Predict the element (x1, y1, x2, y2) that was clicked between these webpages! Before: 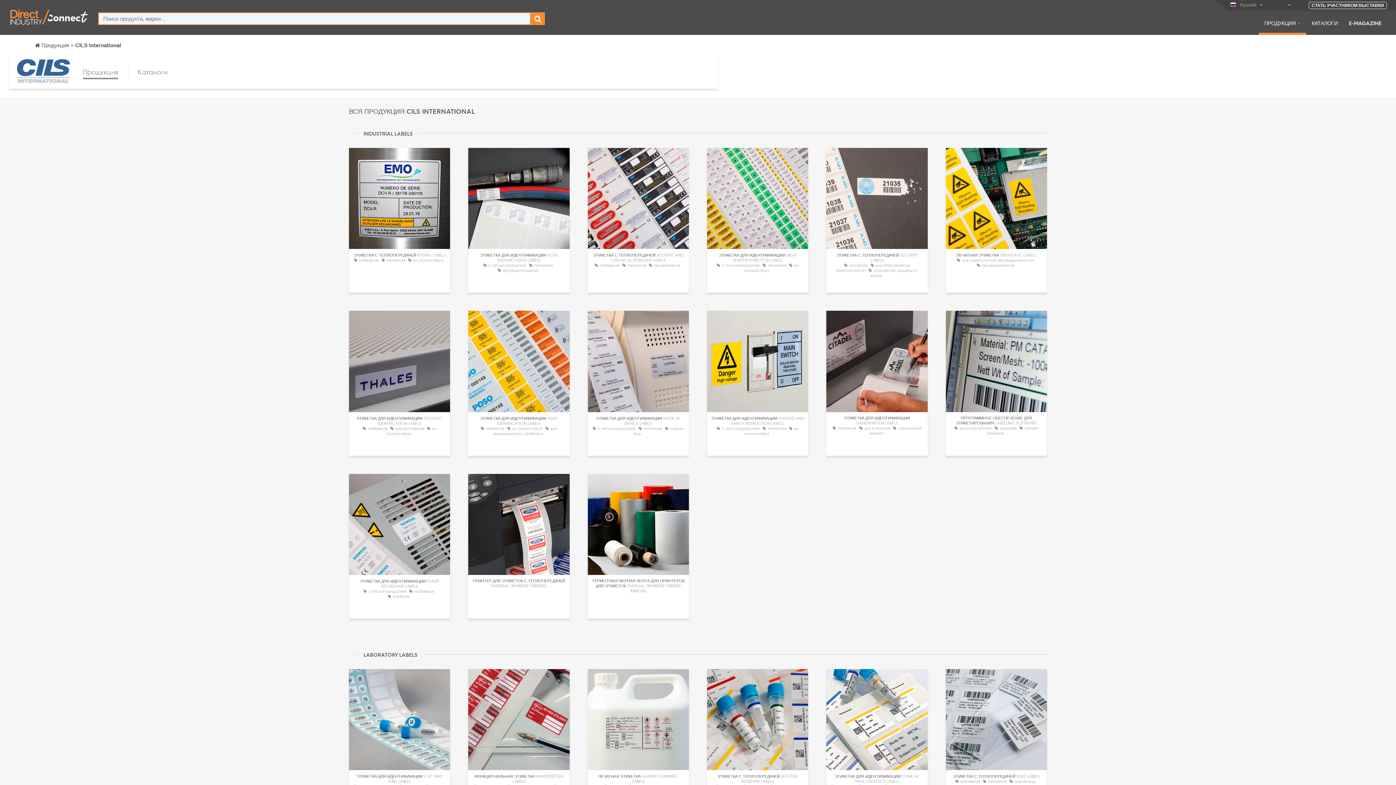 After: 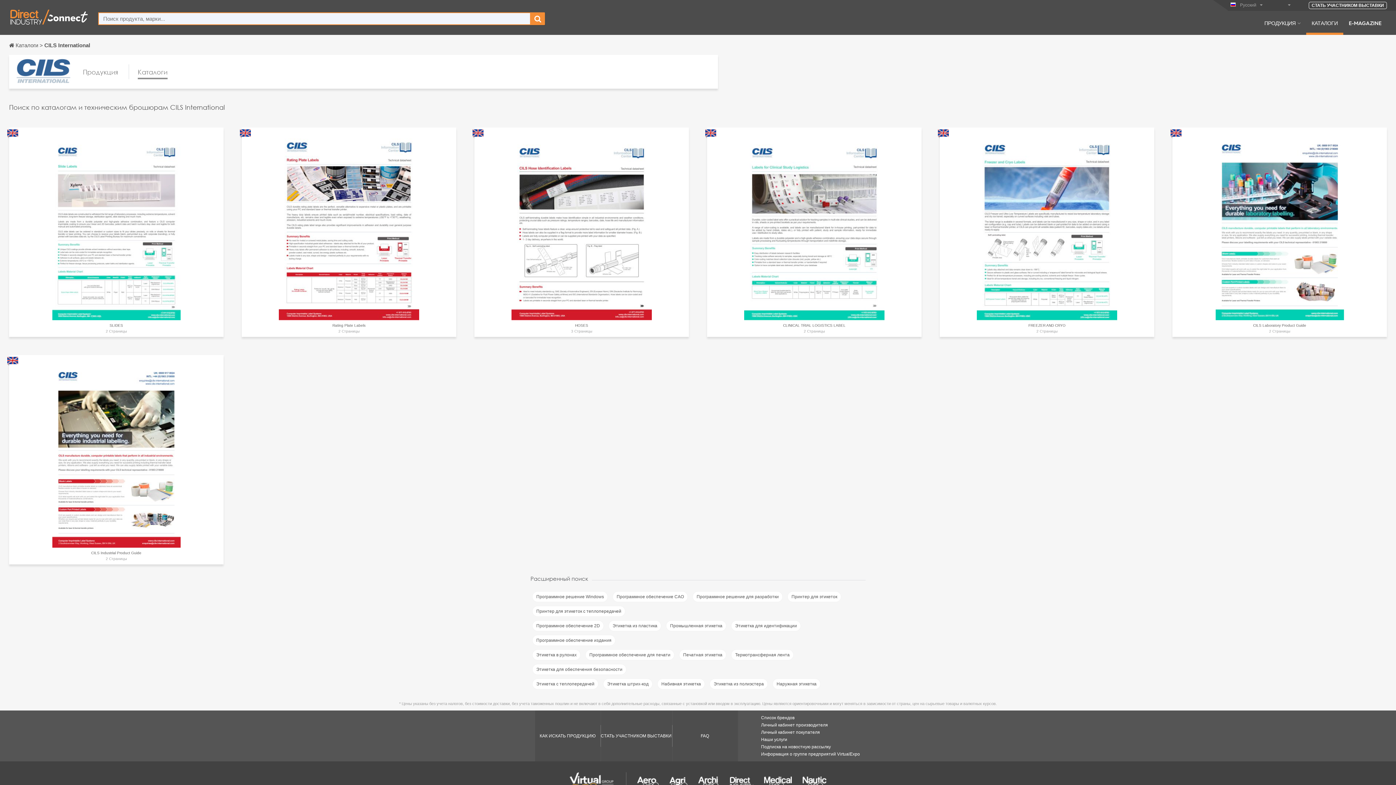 Action: label: Каталоги bbox: (137, 66, 167, 79)